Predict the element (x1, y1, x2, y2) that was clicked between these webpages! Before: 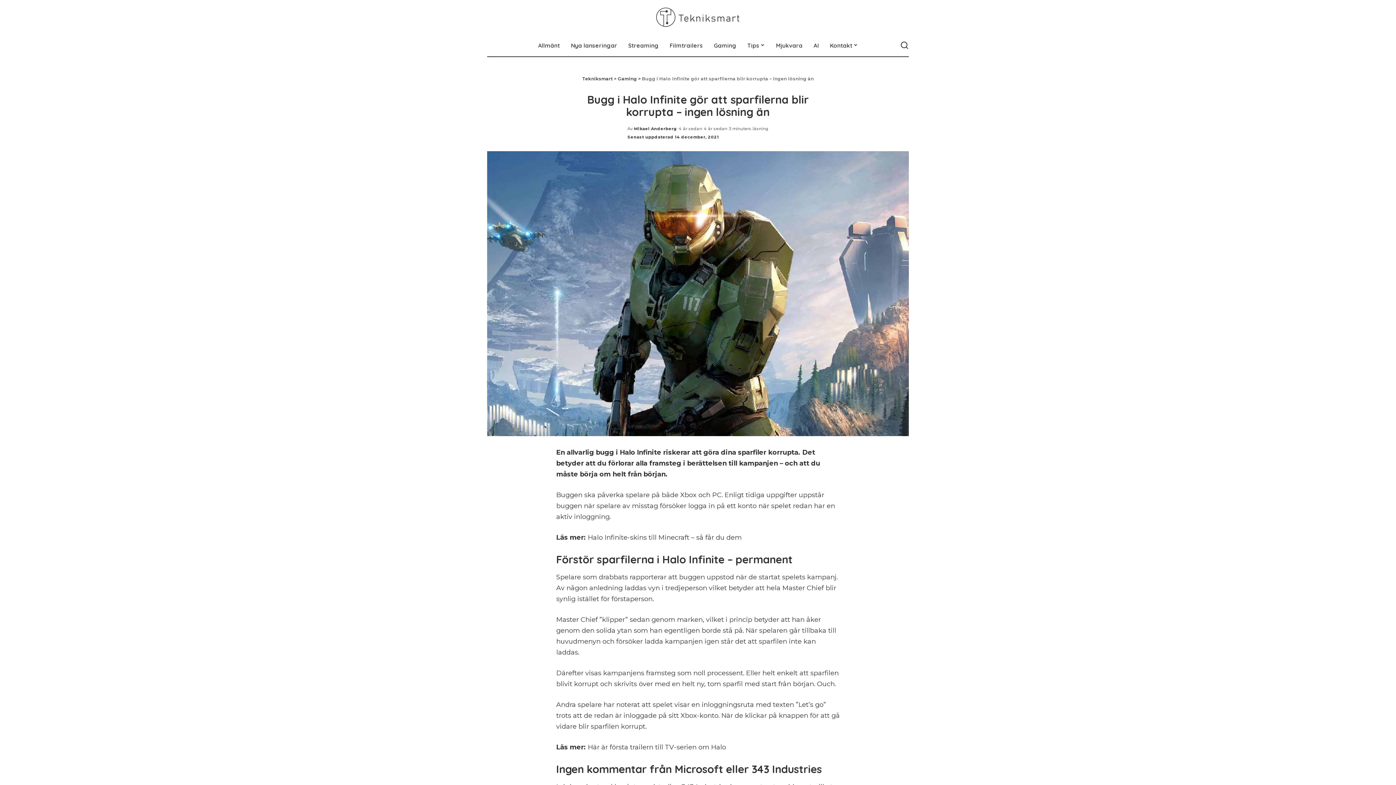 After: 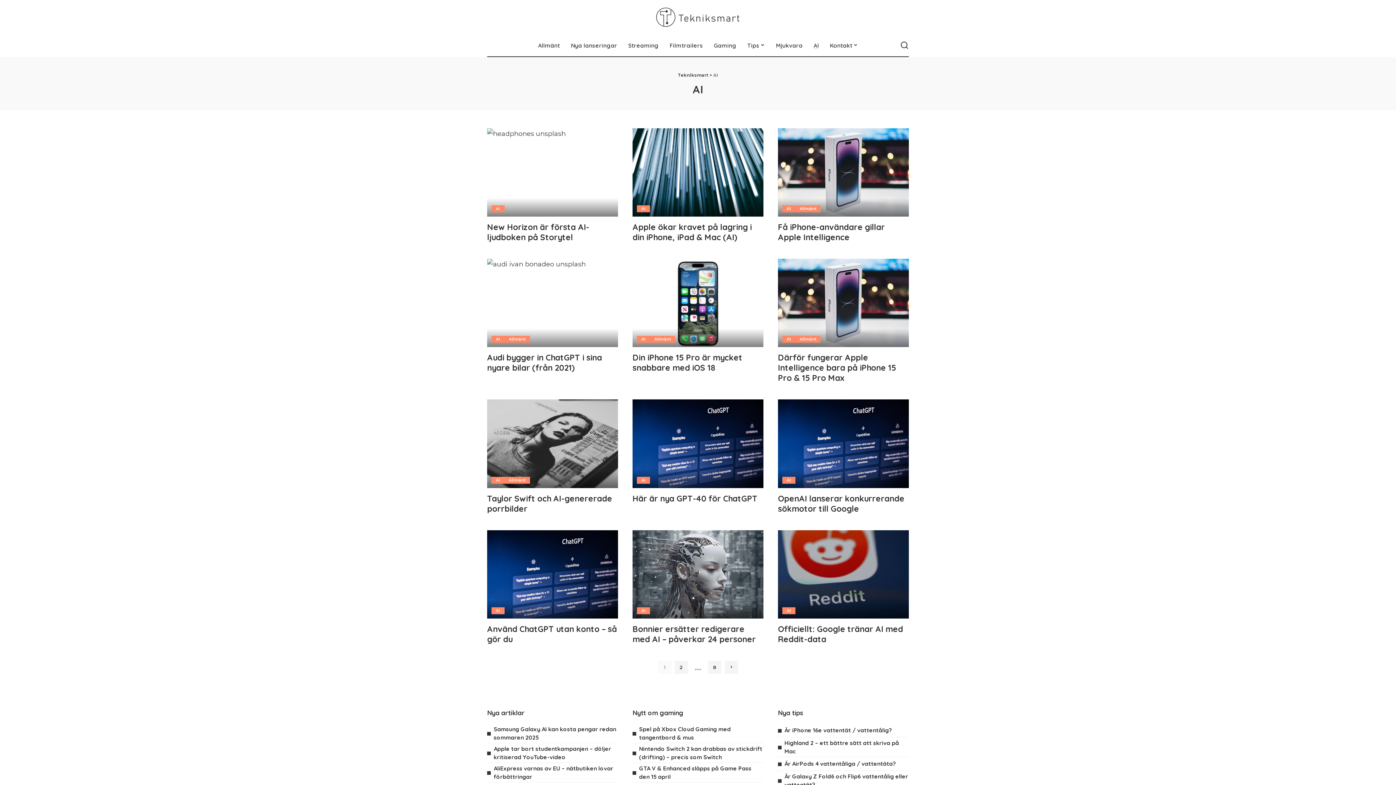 Action: label: AI bbox: (808, 34, 824, 56)